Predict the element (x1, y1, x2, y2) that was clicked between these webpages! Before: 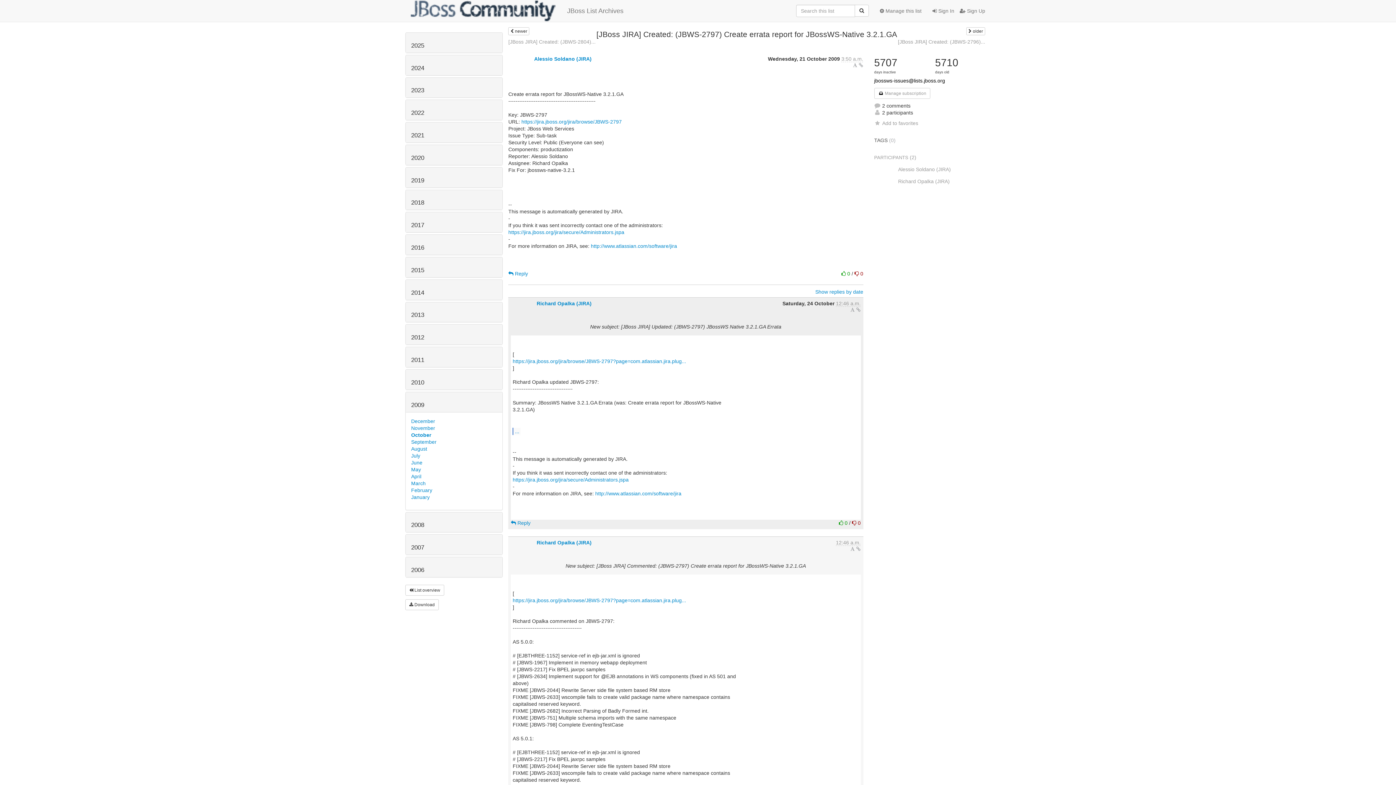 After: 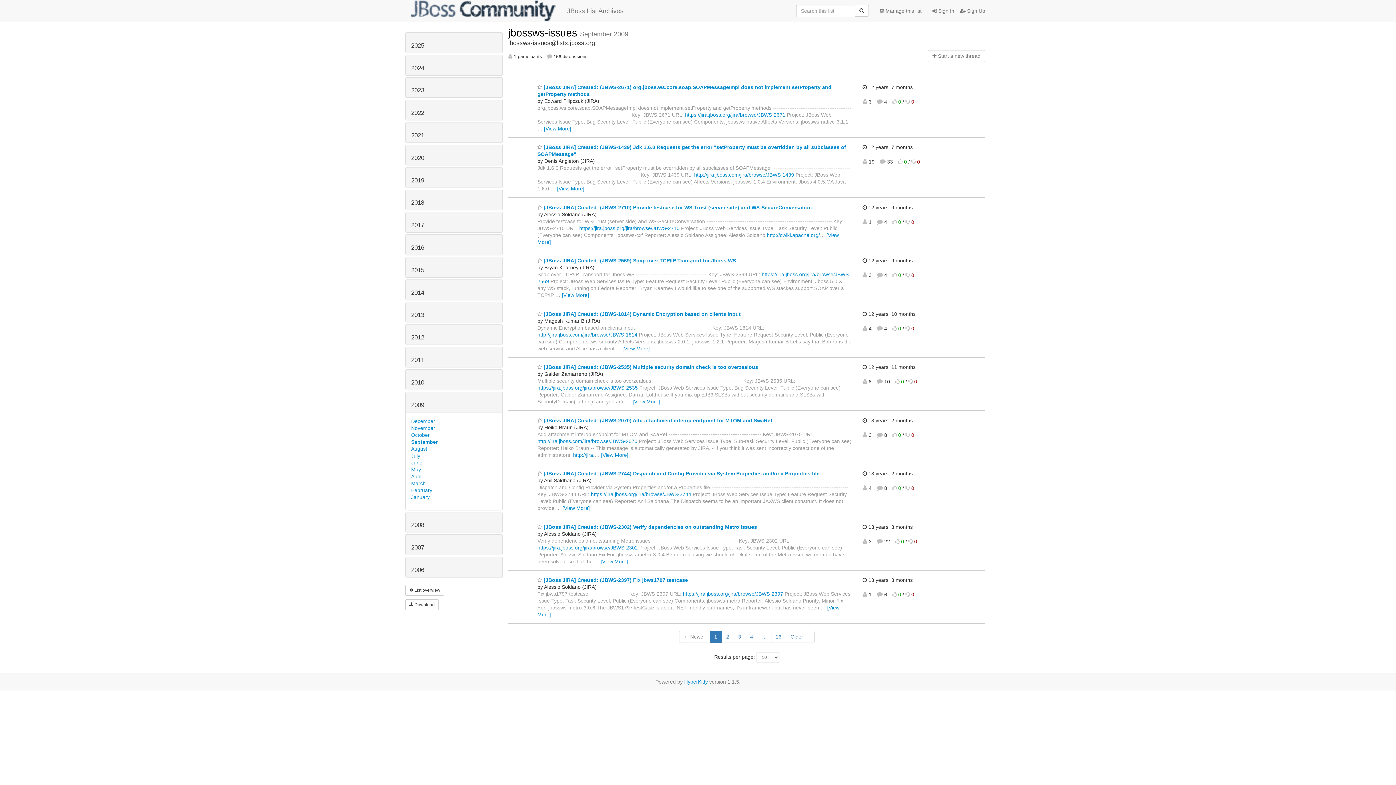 Action: bbox: (411, 439, 436, 444) label: September